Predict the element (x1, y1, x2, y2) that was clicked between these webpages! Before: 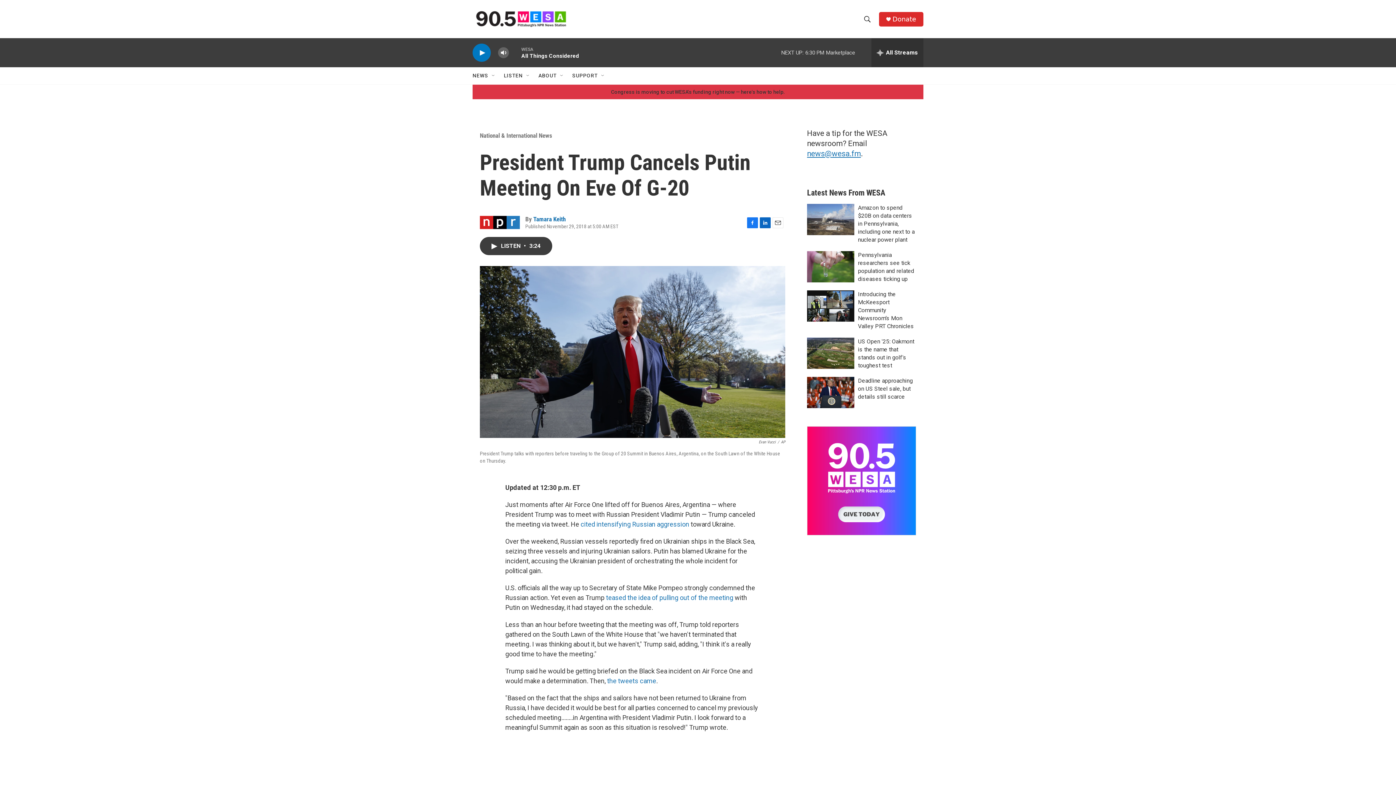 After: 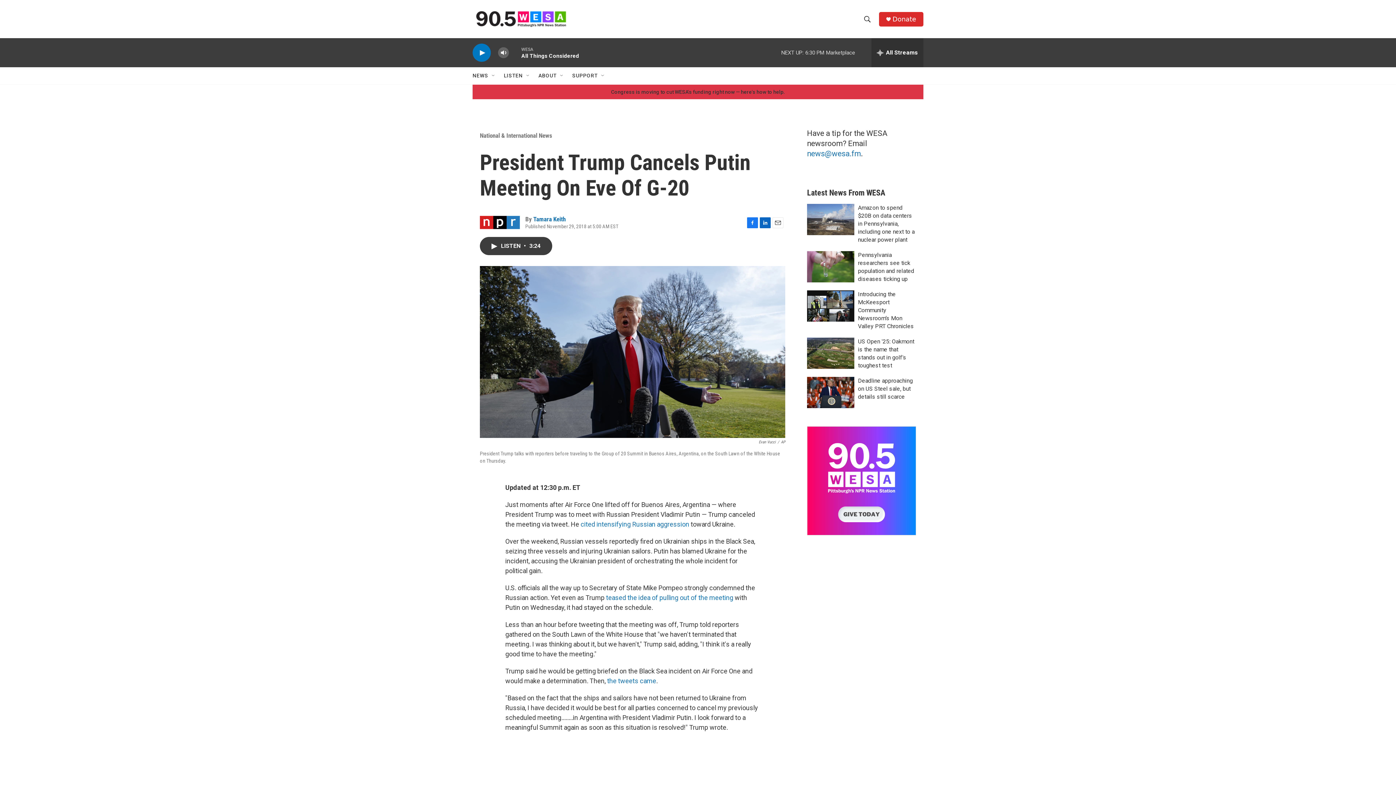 Action: bbox: (807, 171, 862, 179) label: news@wesa.fm